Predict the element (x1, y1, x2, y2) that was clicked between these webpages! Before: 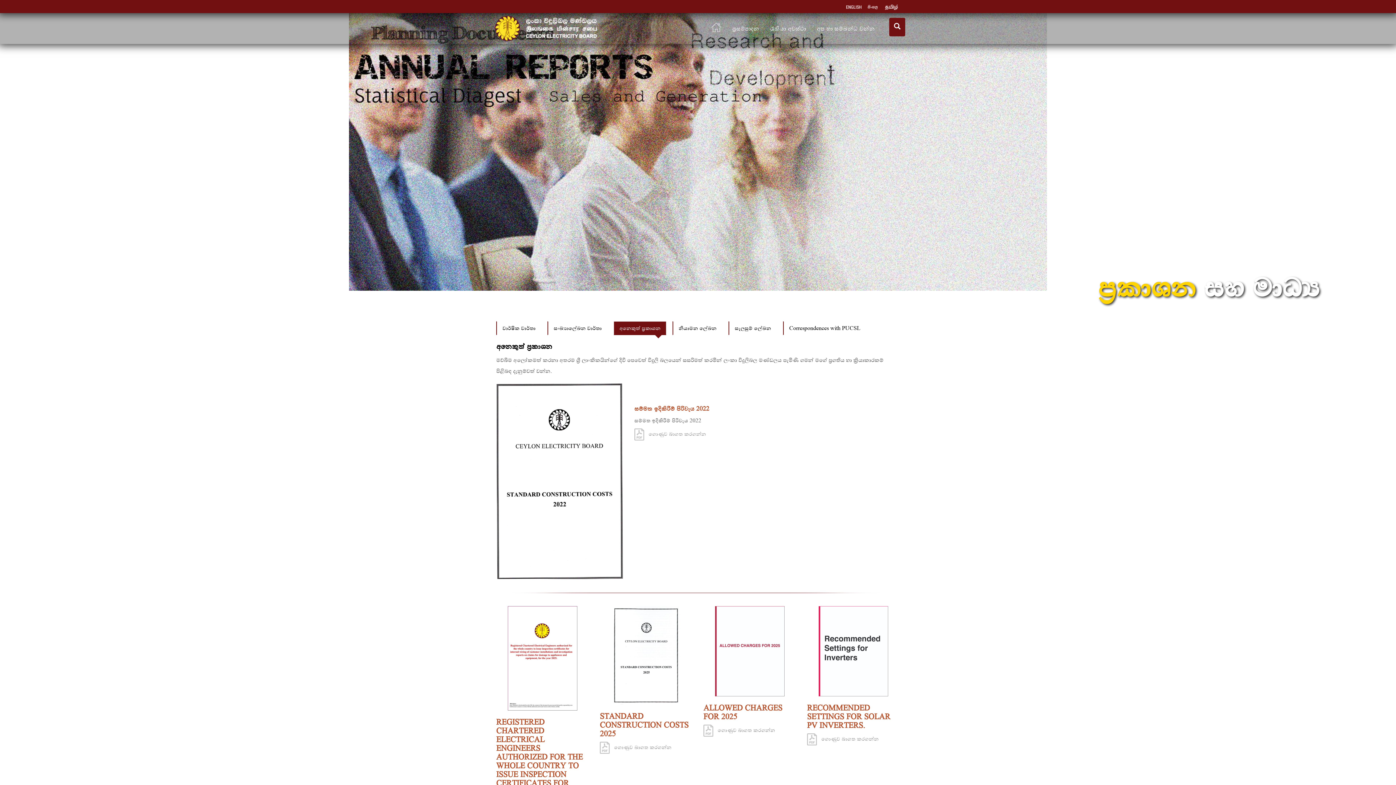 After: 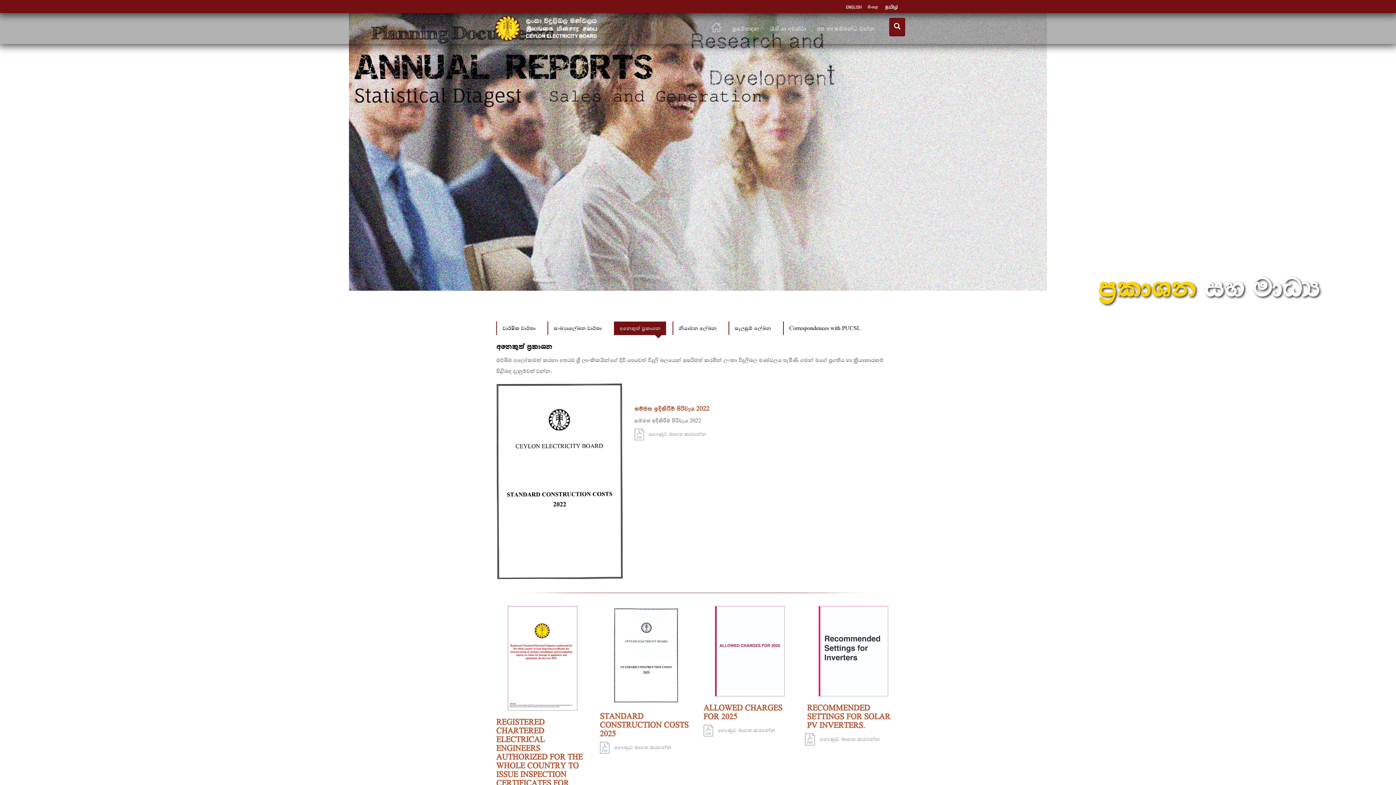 Action: bbox: (807, 733, 900, 745) label:    ගොණුව බාගත කරගන්න